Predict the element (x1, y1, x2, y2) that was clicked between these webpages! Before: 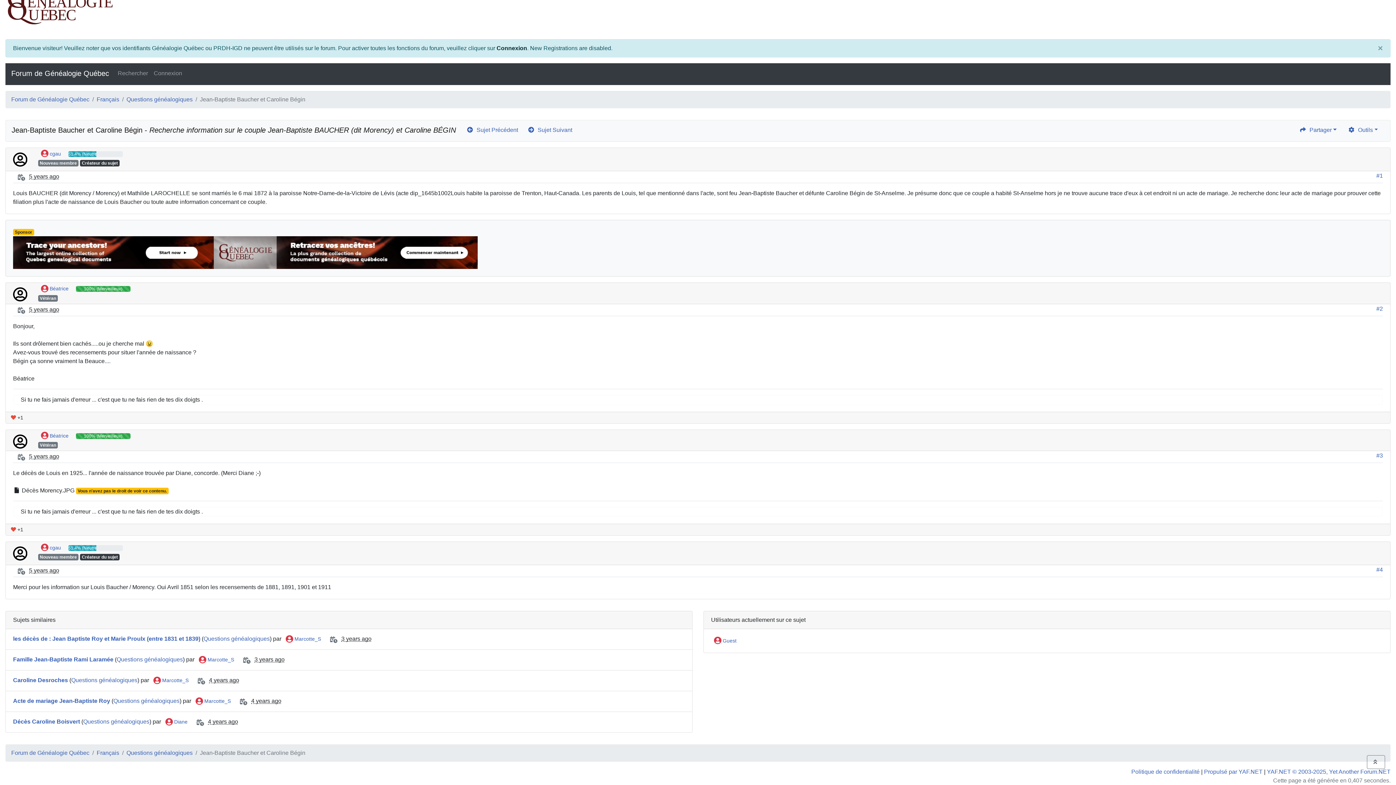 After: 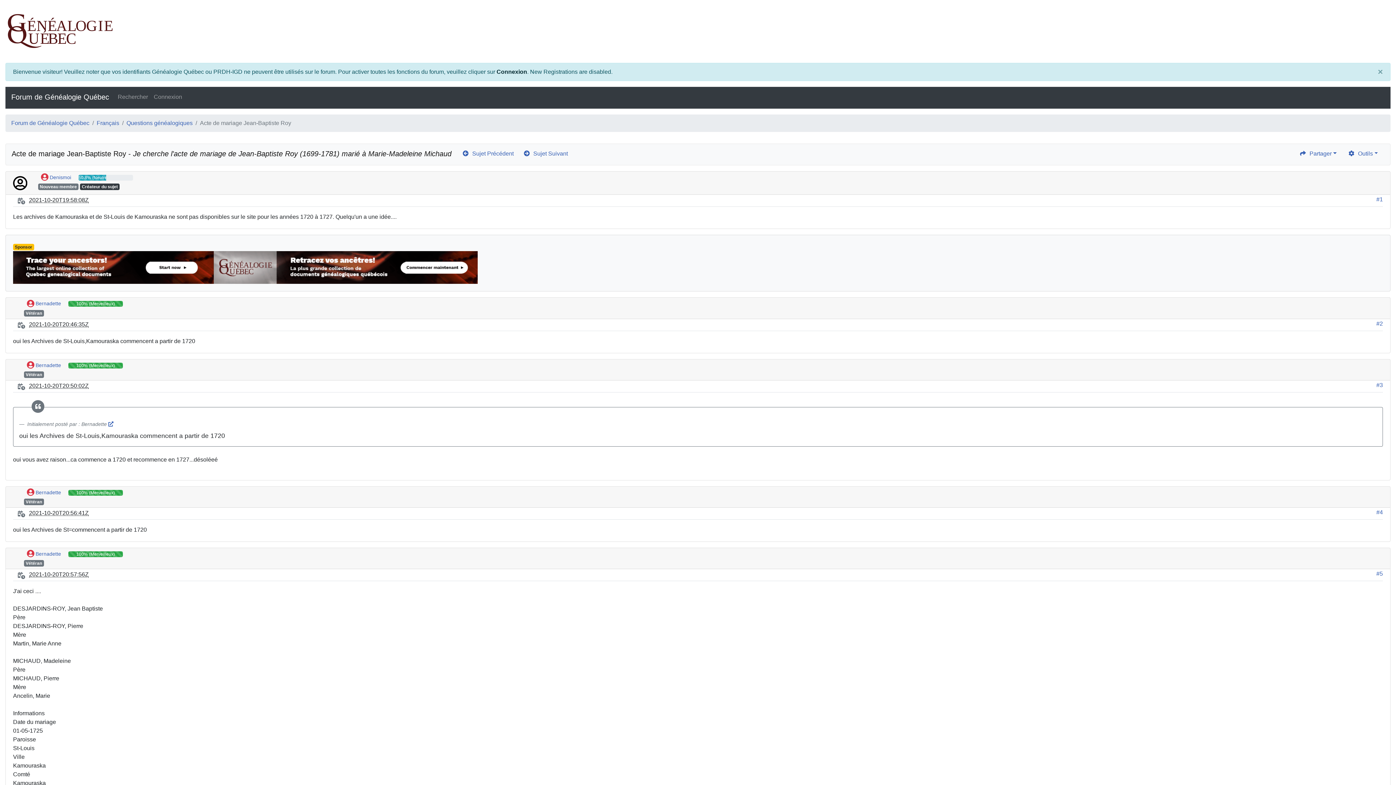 Action: bbox: (13, 698, 111, 704) label: Acte de mariage Jean-Baptiste Roy 